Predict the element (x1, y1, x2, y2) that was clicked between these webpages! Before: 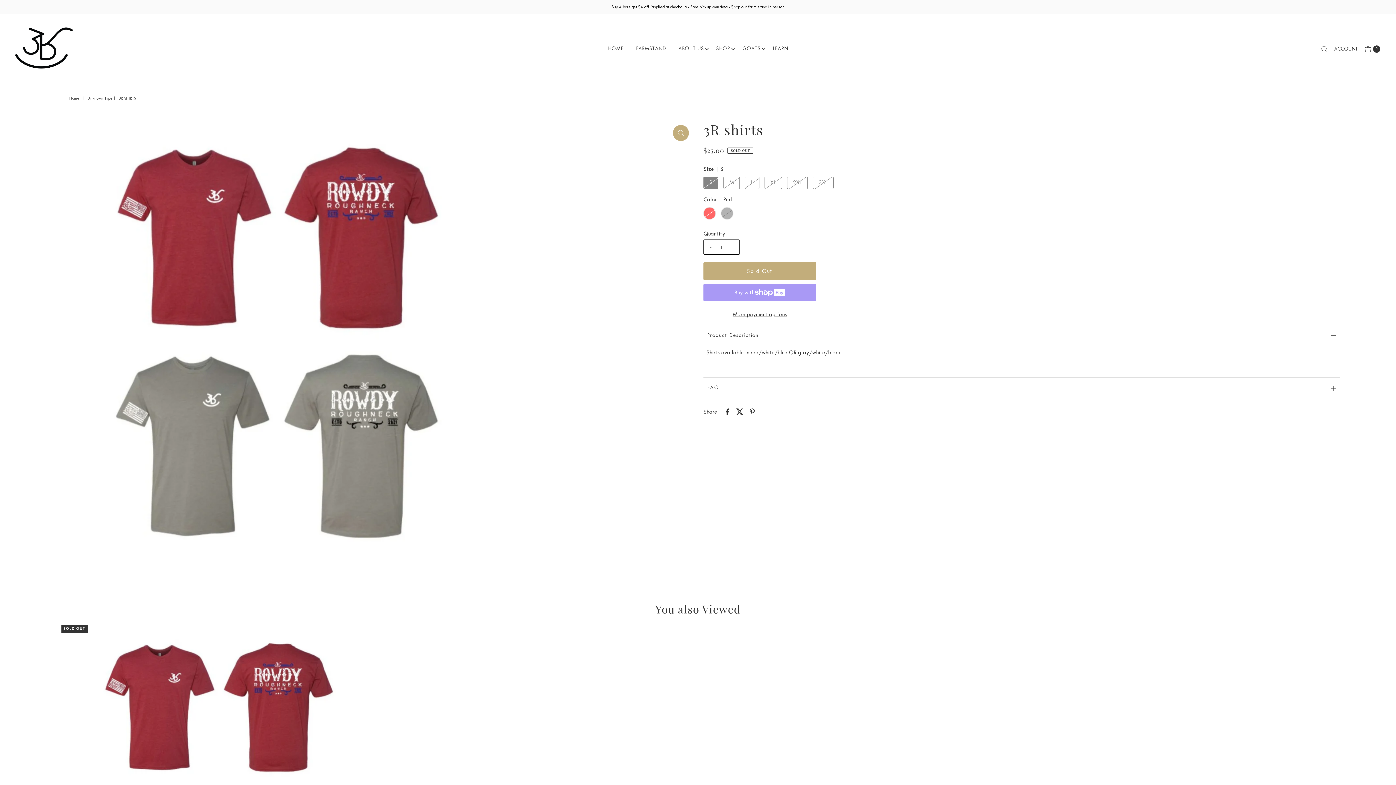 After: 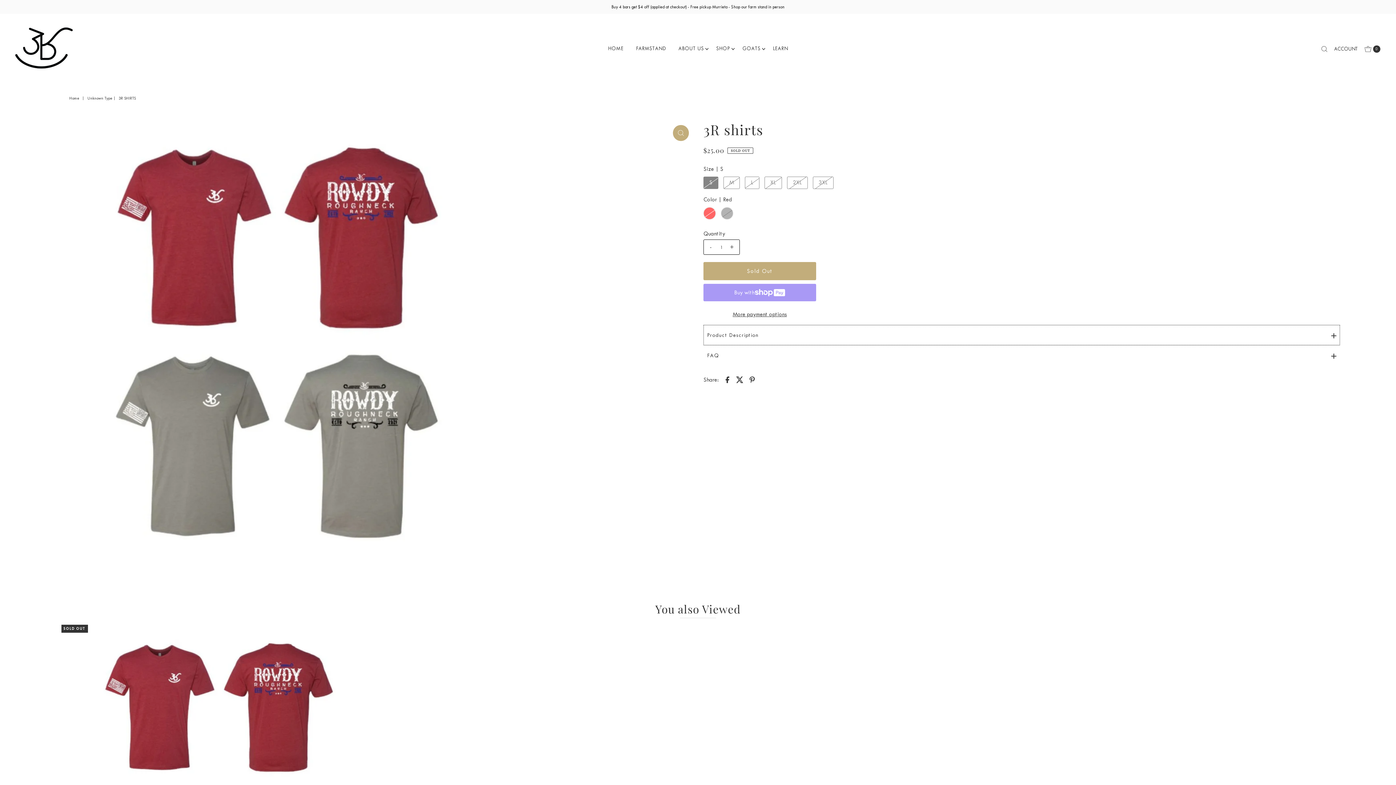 Action: bbox: (703, 325, 1340, 345) label: Product Description